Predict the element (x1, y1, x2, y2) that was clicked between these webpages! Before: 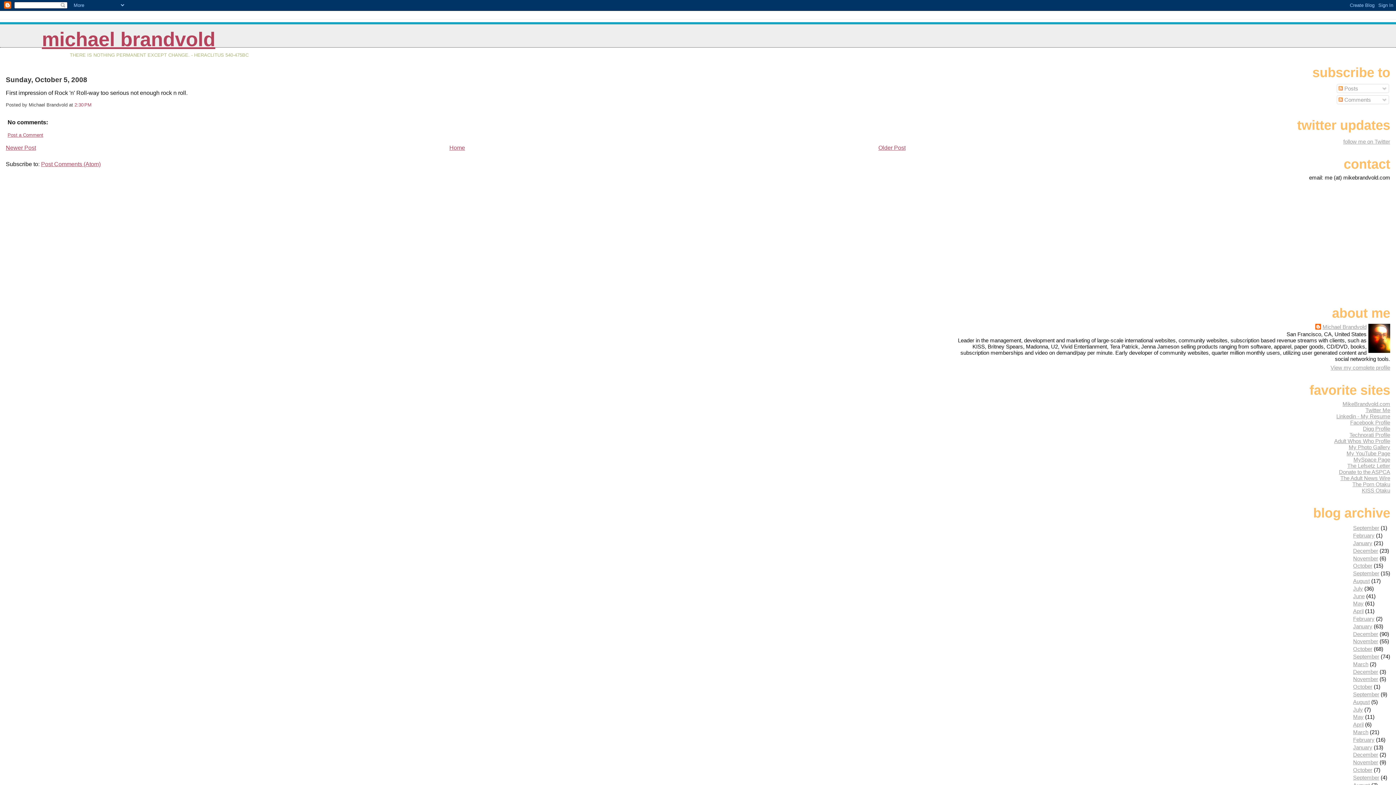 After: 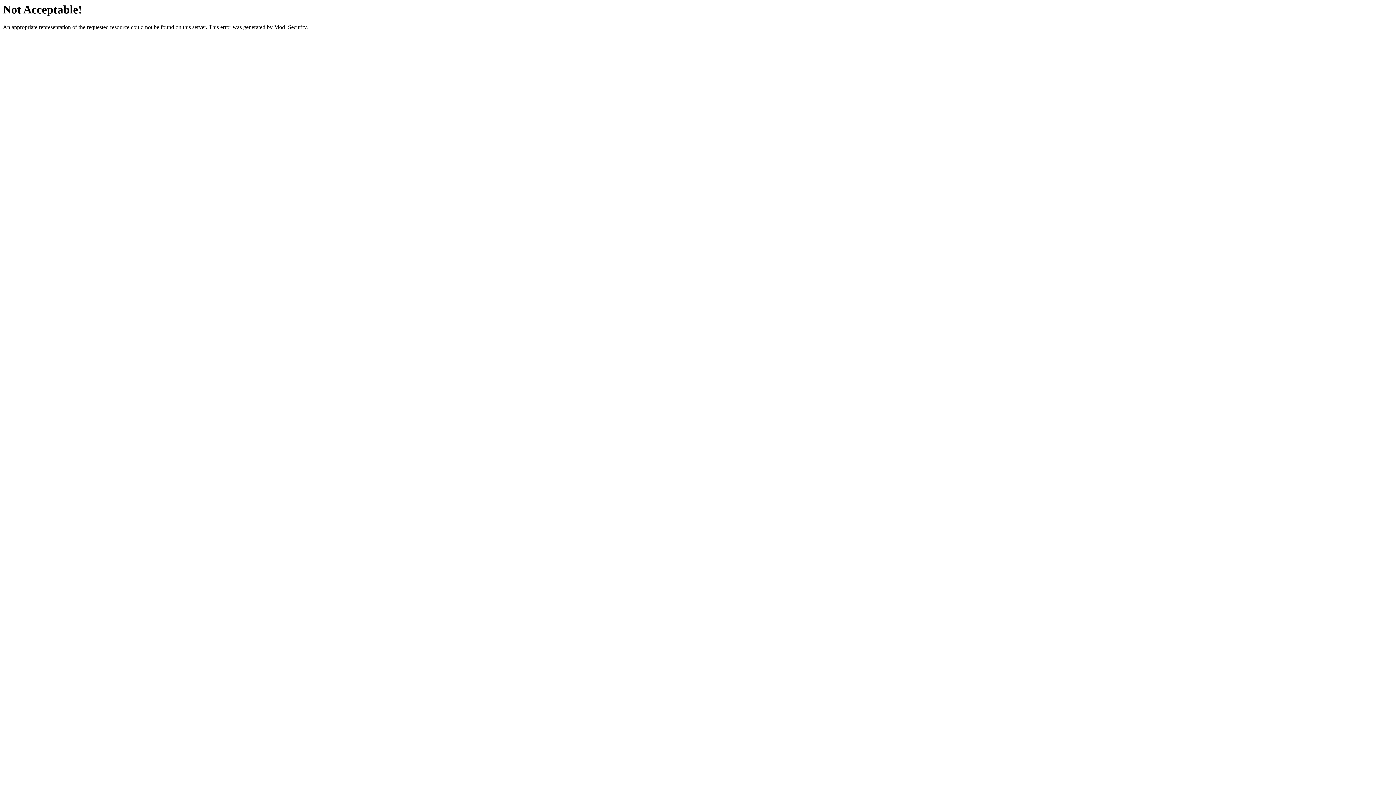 Action: label: The Porn Otaku bbox: (1352, 481, 1390, 487)